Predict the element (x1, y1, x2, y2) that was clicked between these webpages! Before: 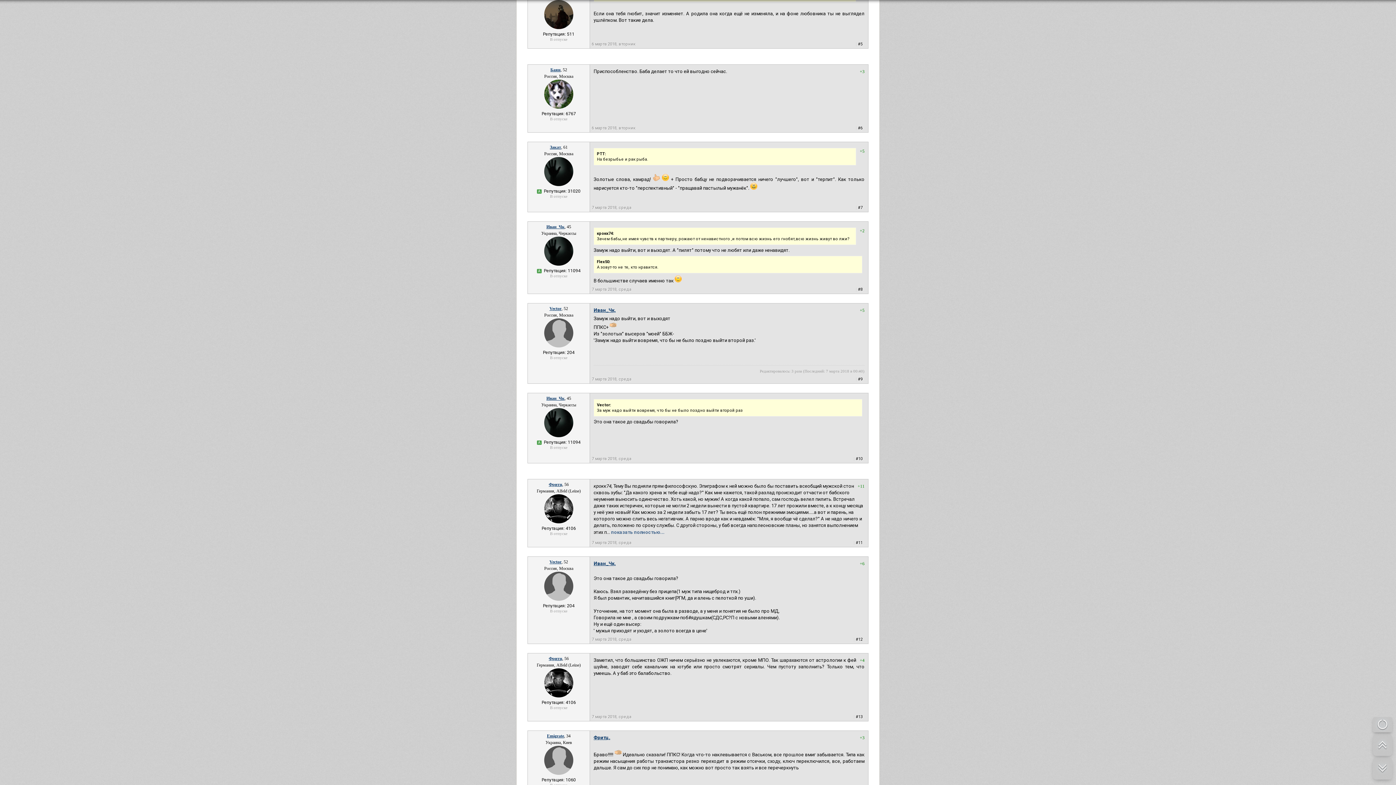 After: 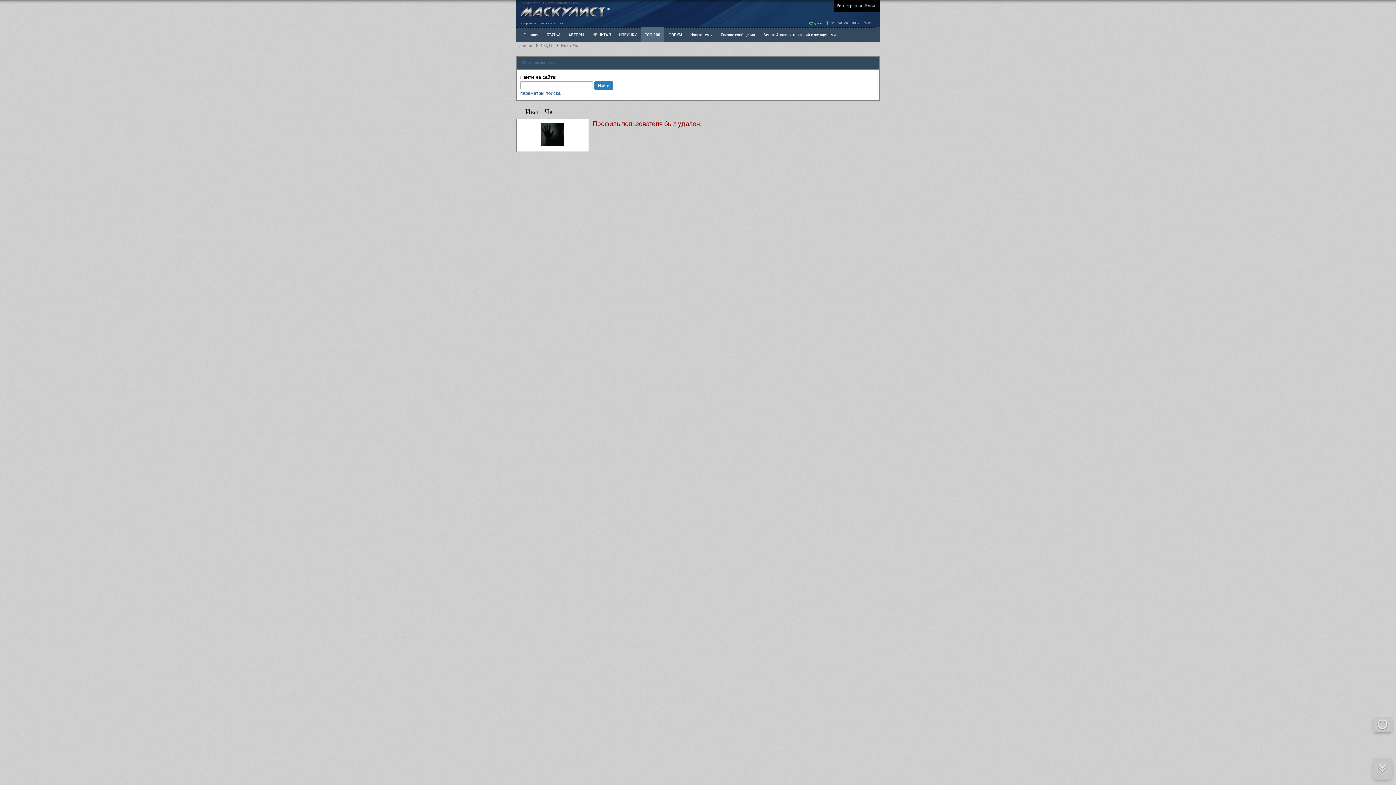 Action: bbox: (544, 261, 573, 266)